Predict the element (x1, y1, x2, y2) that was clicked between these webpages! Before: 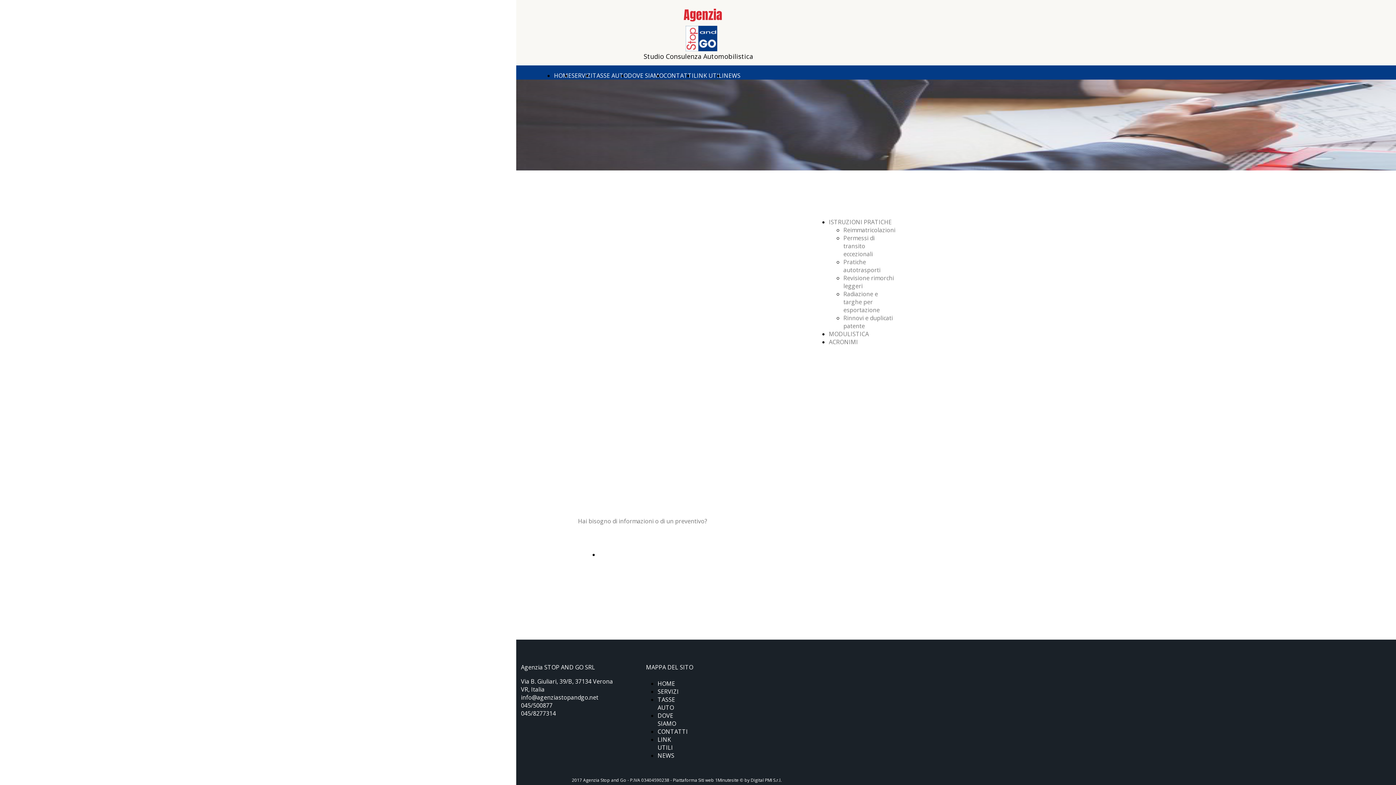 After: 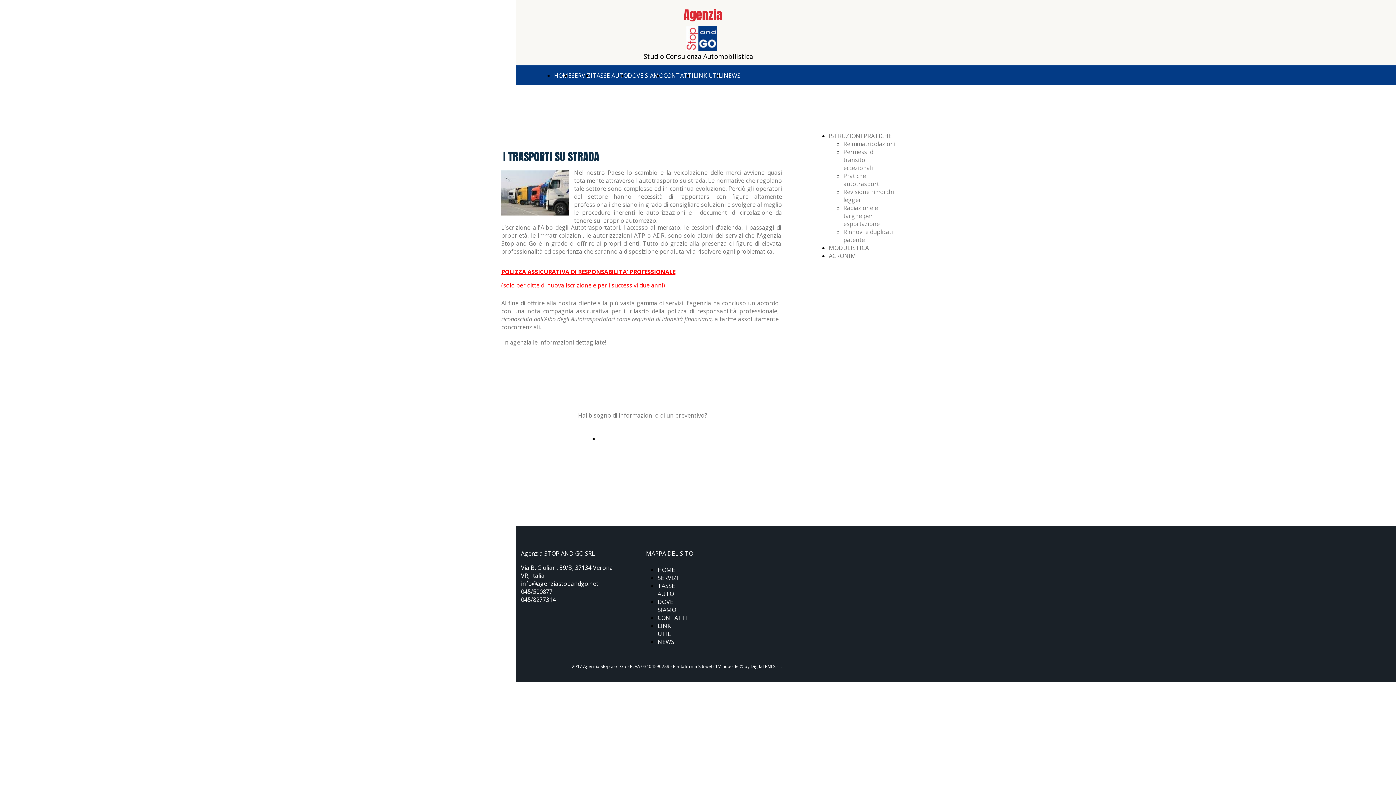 Action: label: Pratiche autotrasporti bbox: (843, 258, 880, 274)